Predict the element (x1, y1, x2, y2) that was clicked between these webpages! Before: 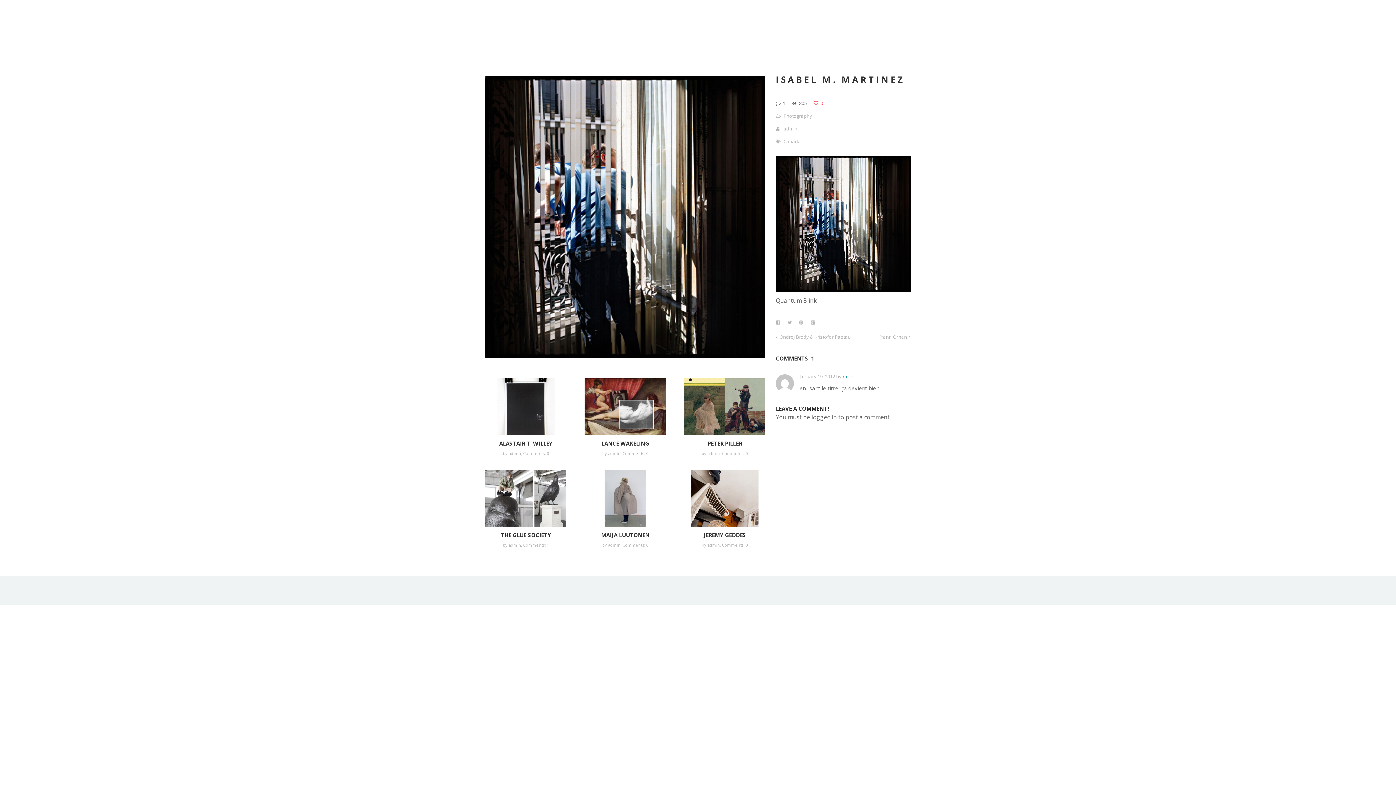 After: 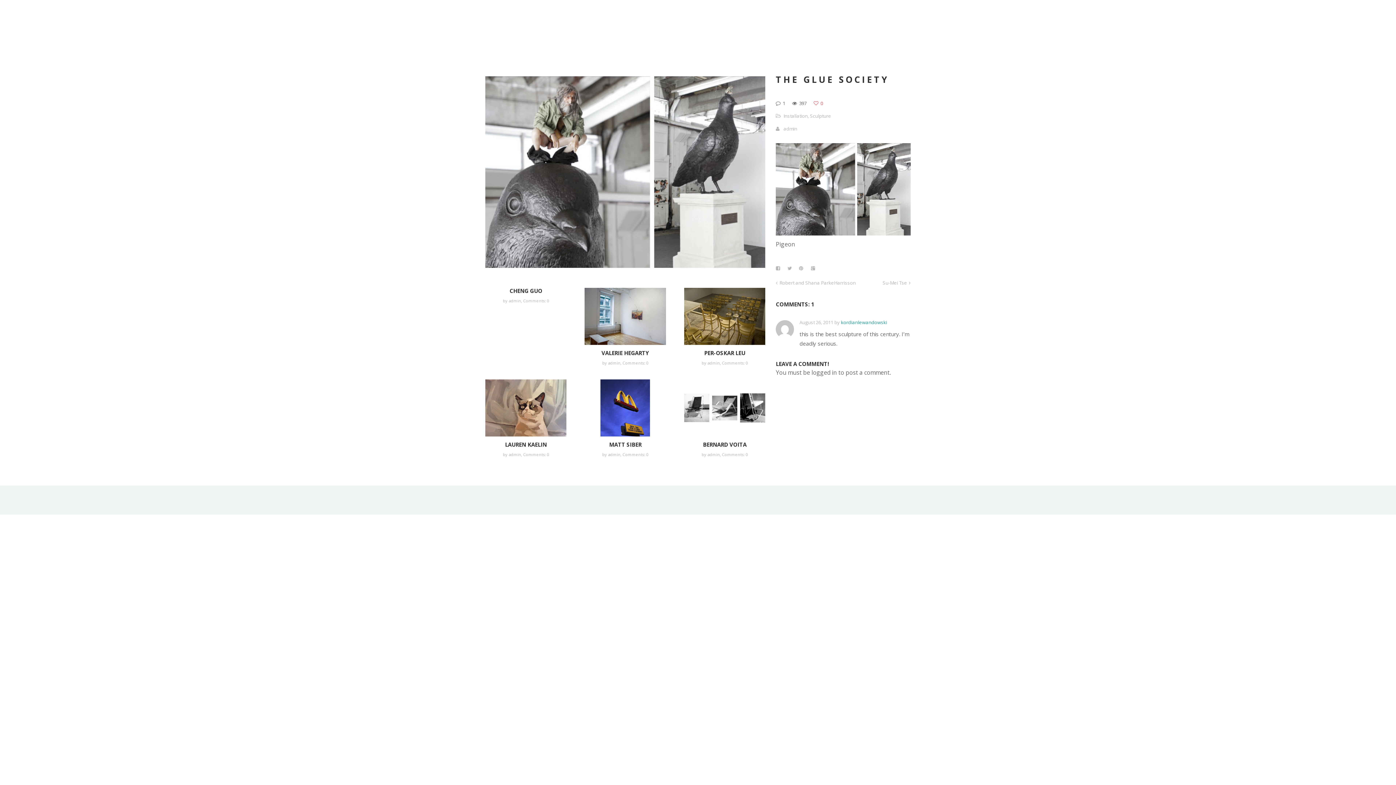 Action: label: THE GLUE SOCIETY bbox: (500, 531, 551, 538)